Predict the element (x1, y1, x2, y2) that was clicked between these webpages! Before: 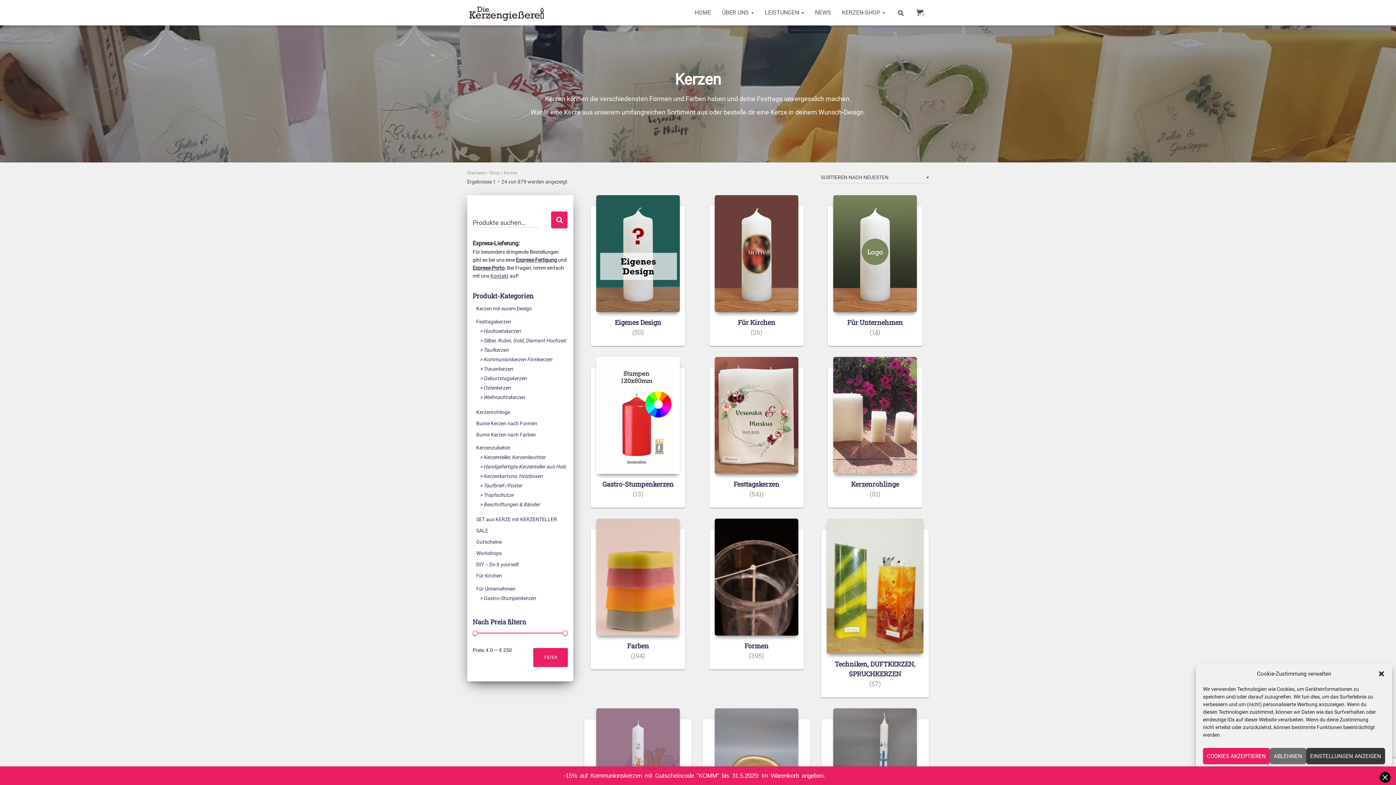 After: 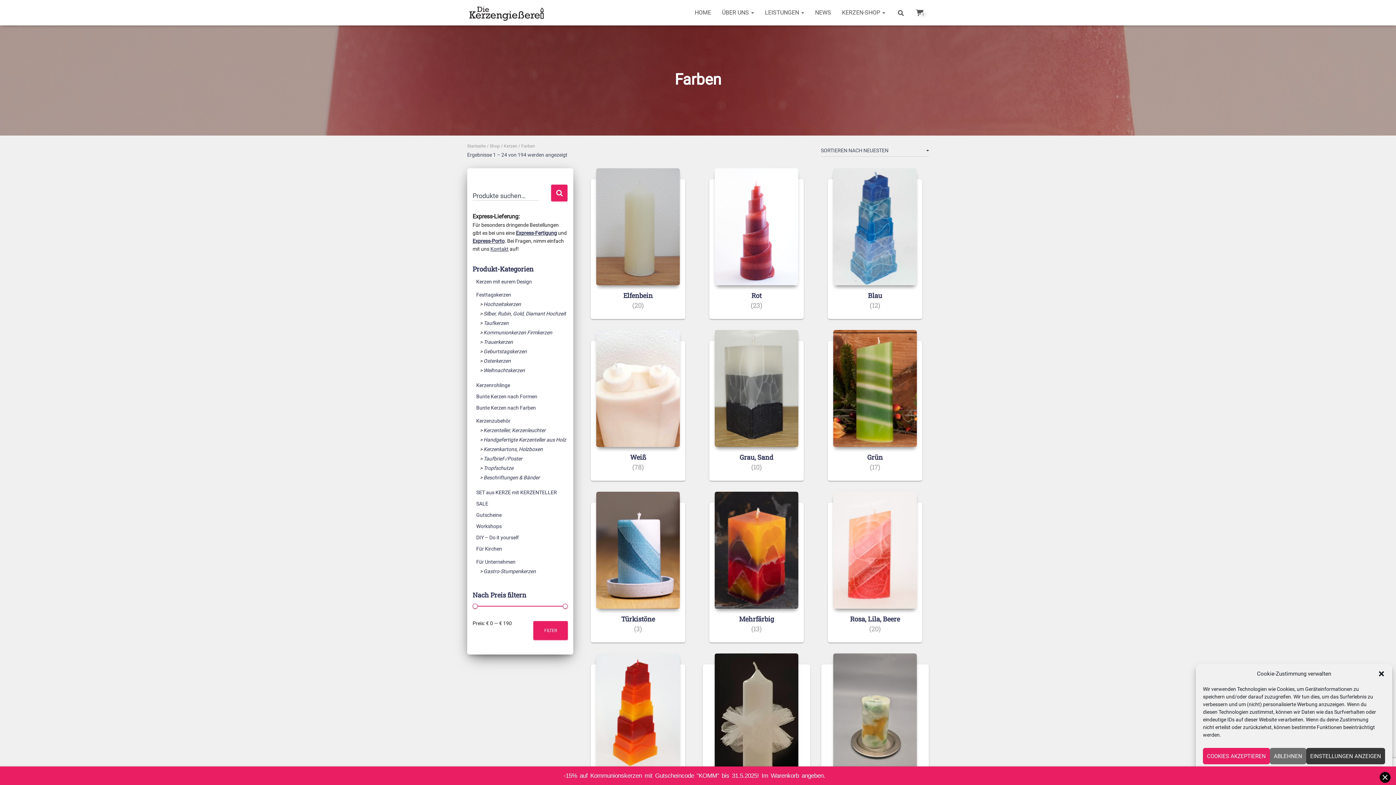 Action: bbox: (590, 529, 685, 669) label: Produktkategorie Farben besuchen